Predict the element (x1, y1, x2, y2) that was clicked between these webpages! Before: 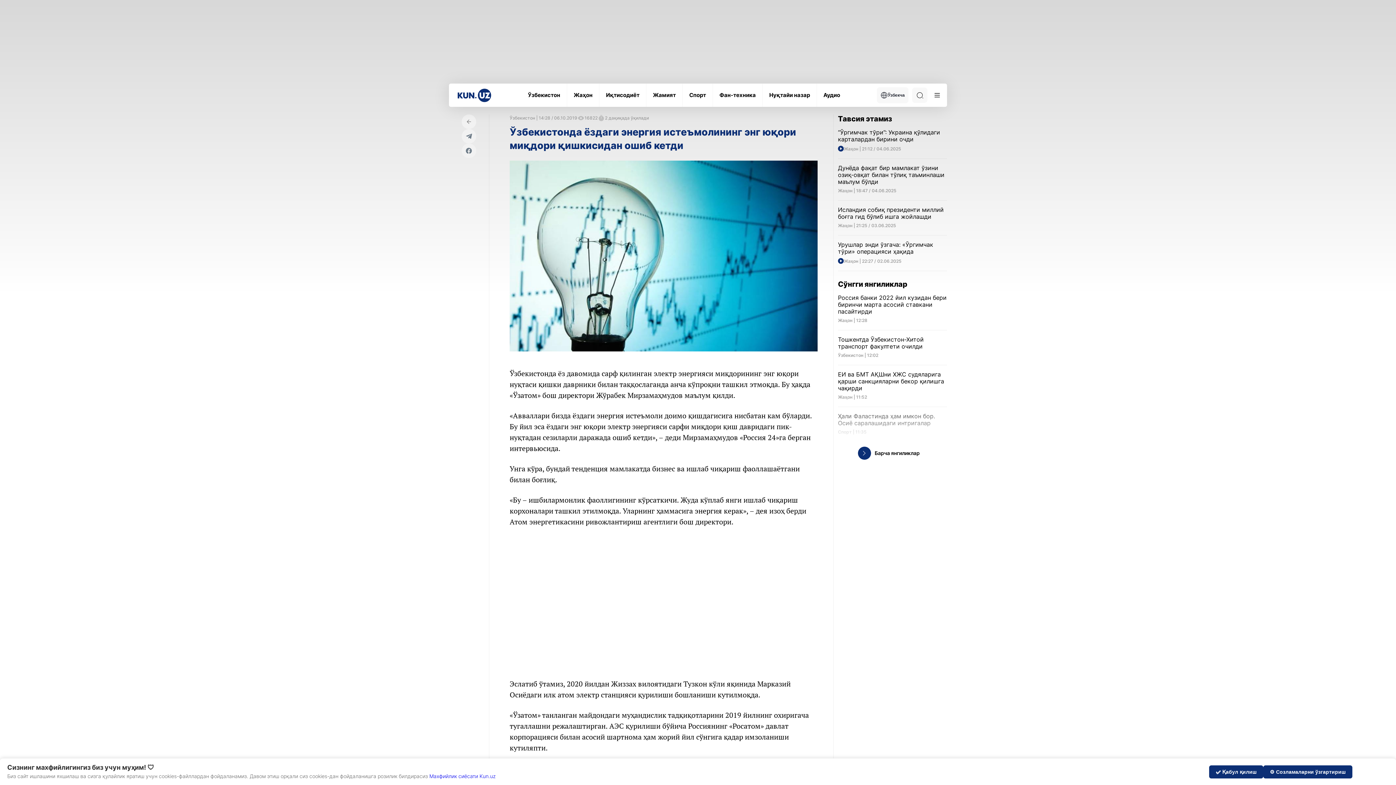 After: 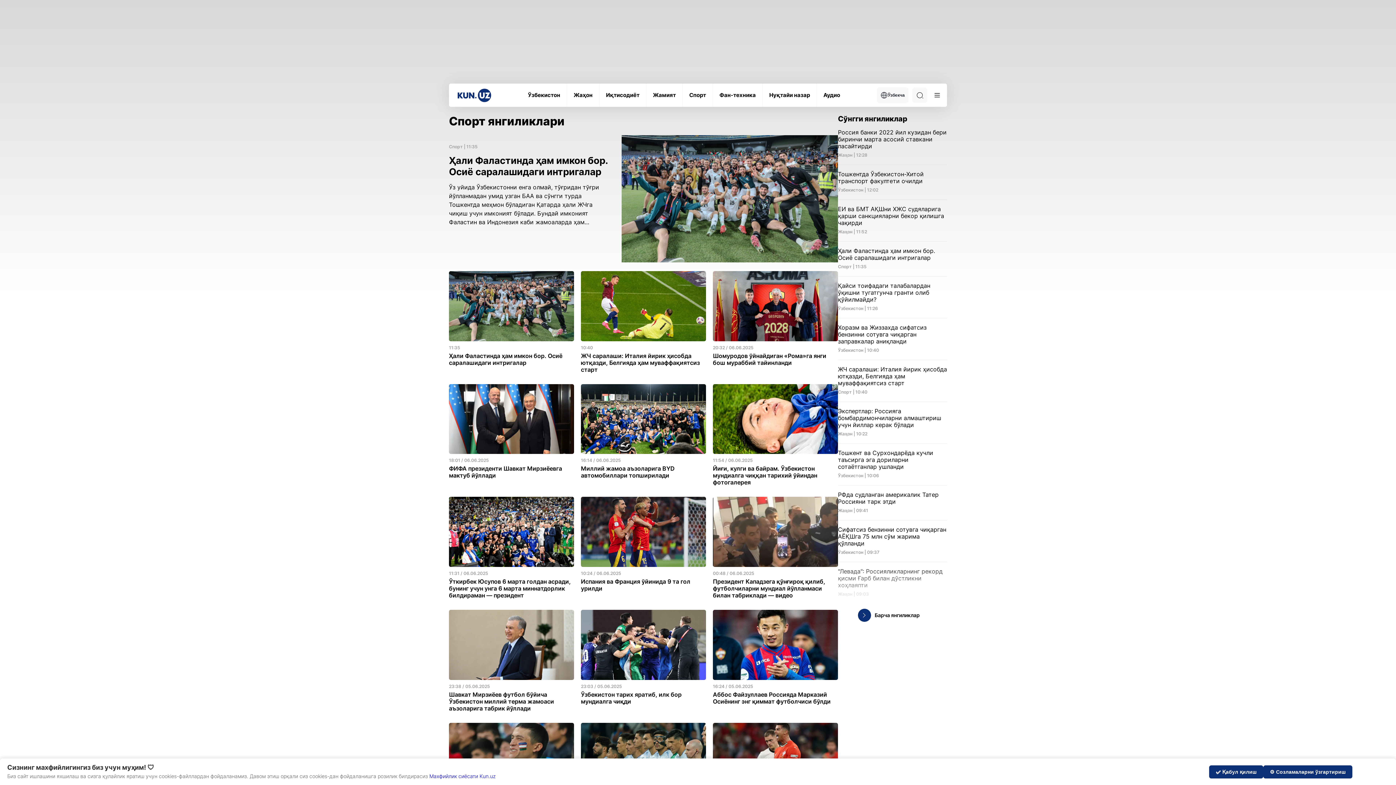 Action: label: Спорт bbox: (689, 92, 706, 98)